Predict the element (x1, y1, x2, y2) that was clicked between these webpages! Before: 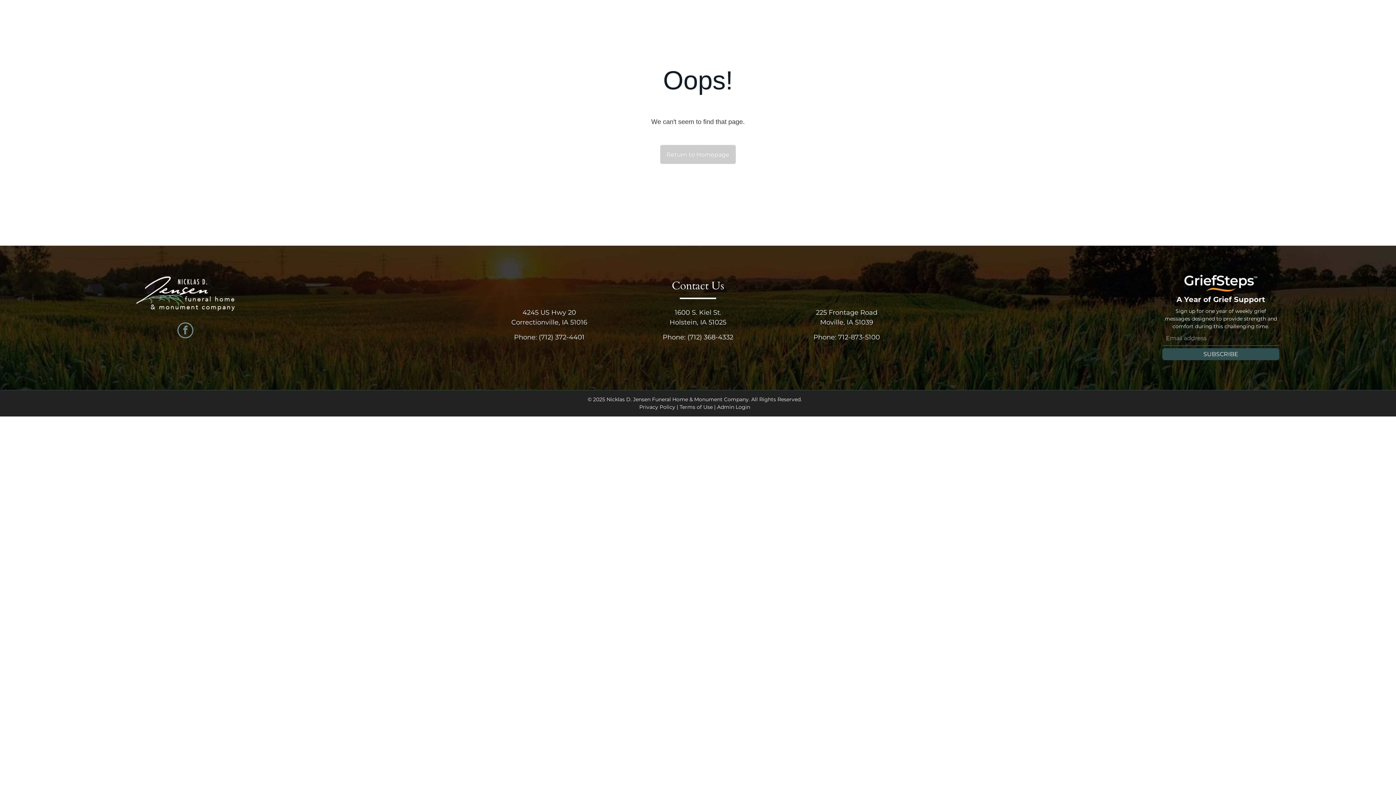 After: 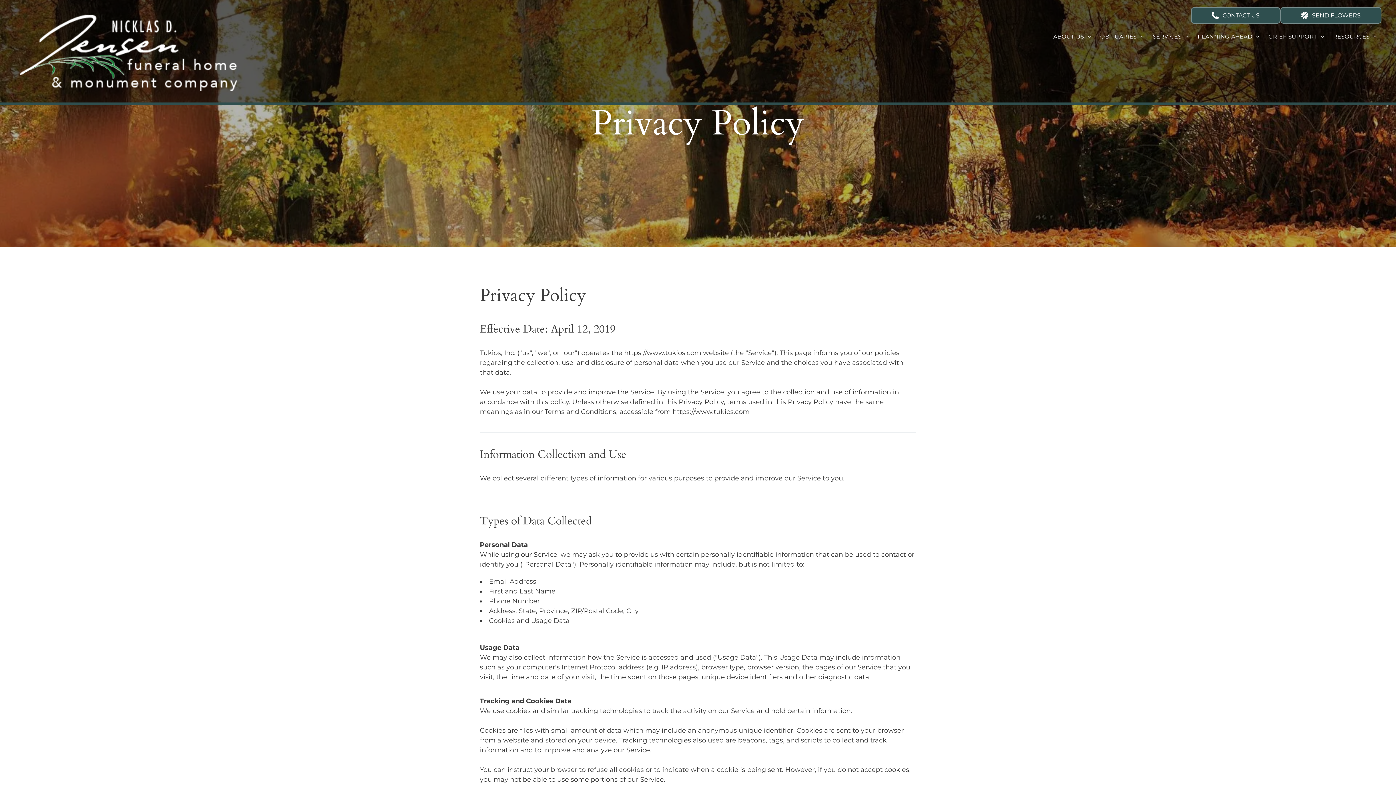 Action: bbox: (639, 403, 675, 410) label: Privacy Policy